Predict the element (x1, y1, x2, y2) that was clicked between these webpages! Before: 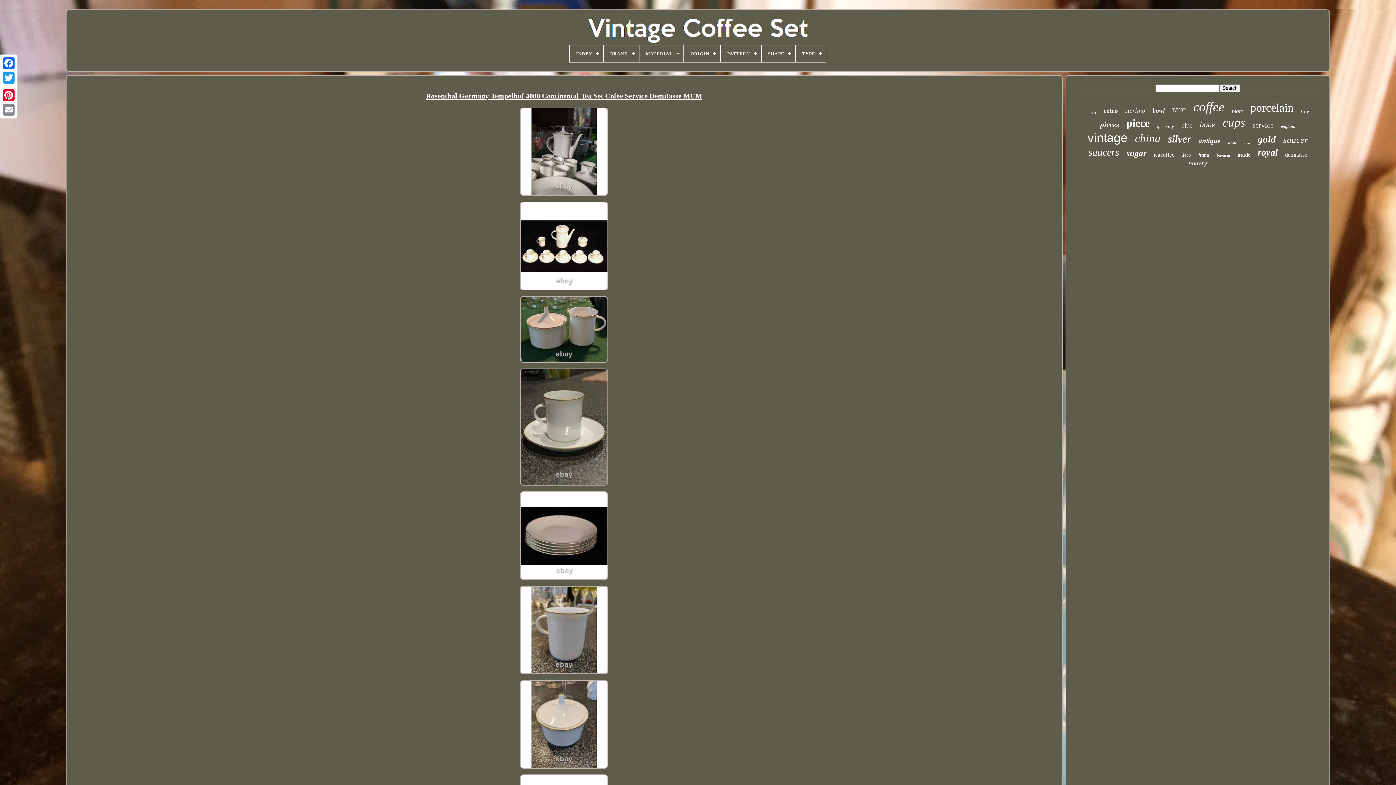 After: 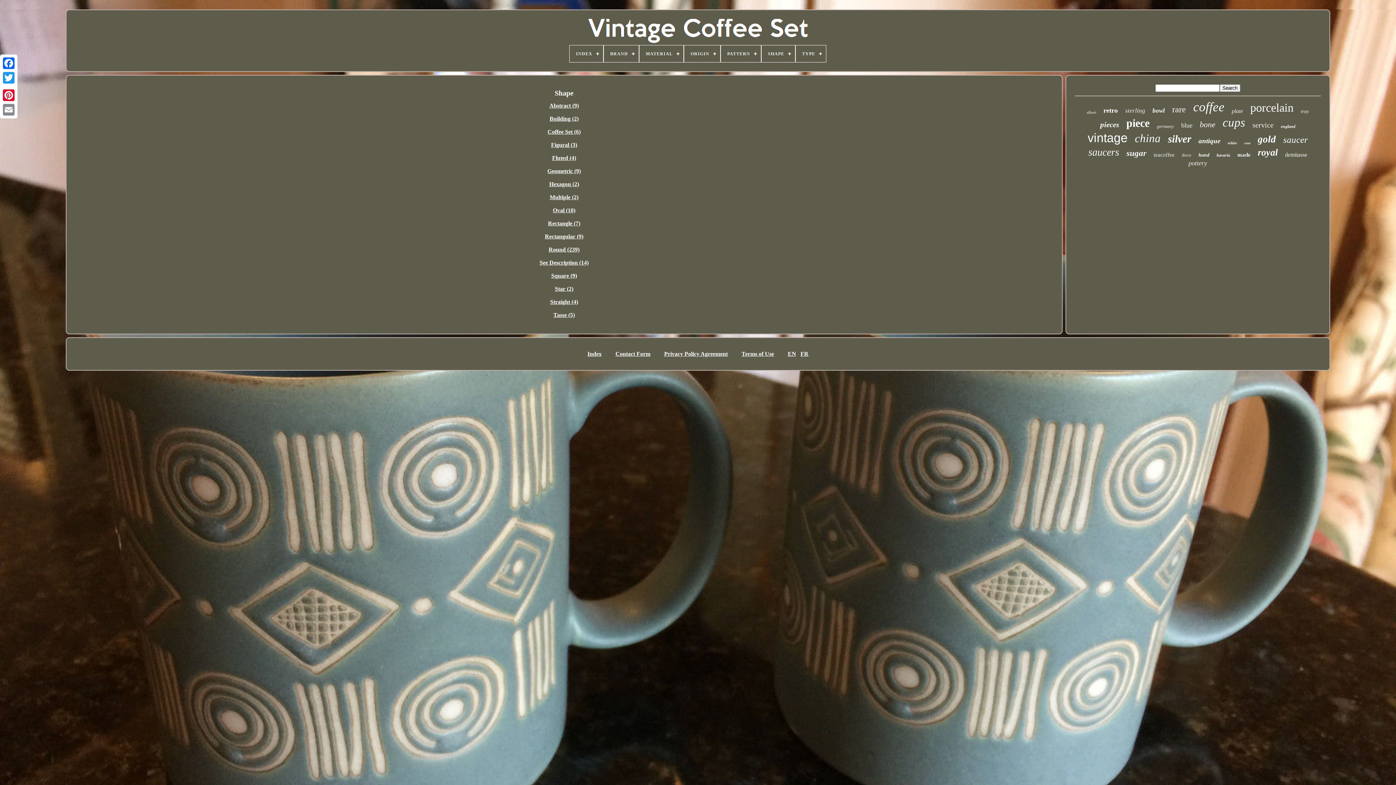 Action: bbox: (761, 45, 795, 62) label: SHAPE